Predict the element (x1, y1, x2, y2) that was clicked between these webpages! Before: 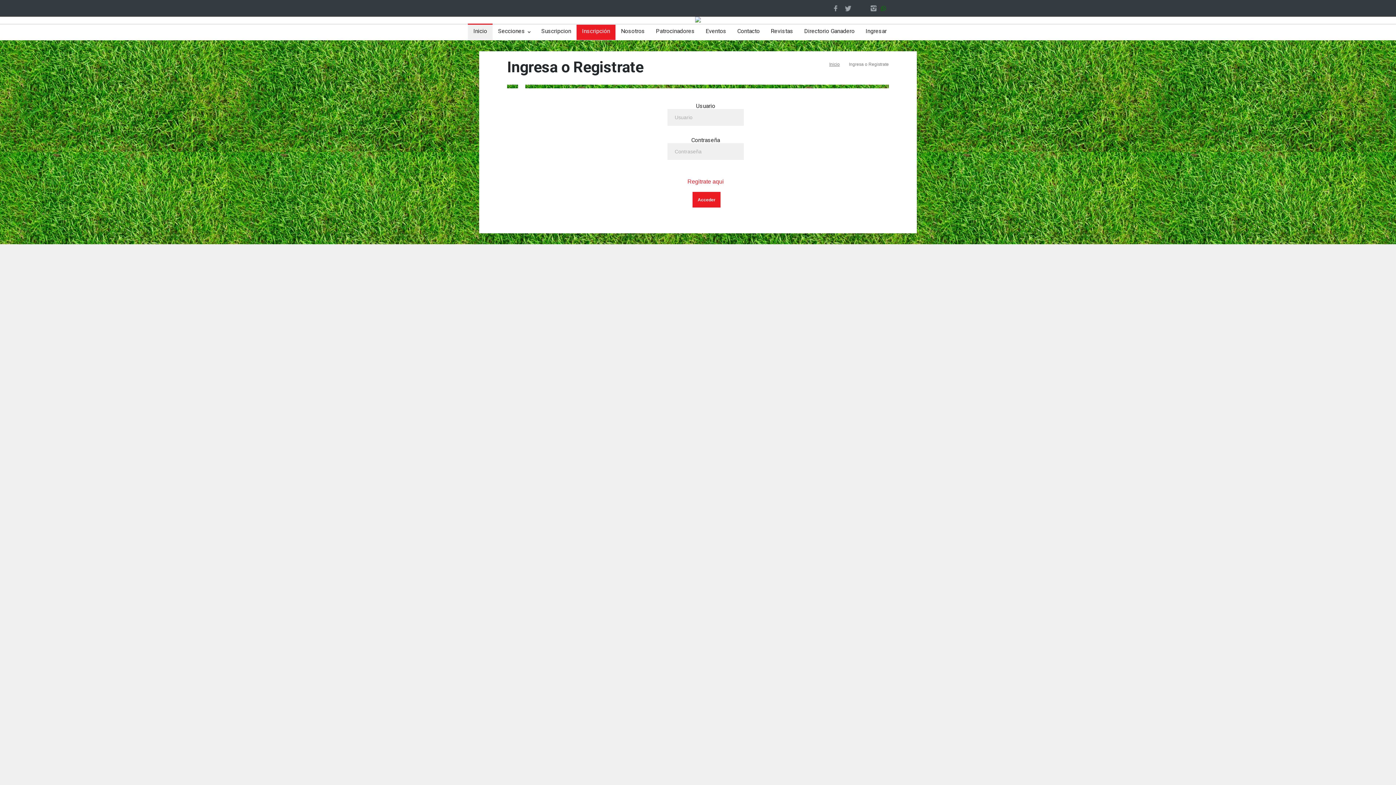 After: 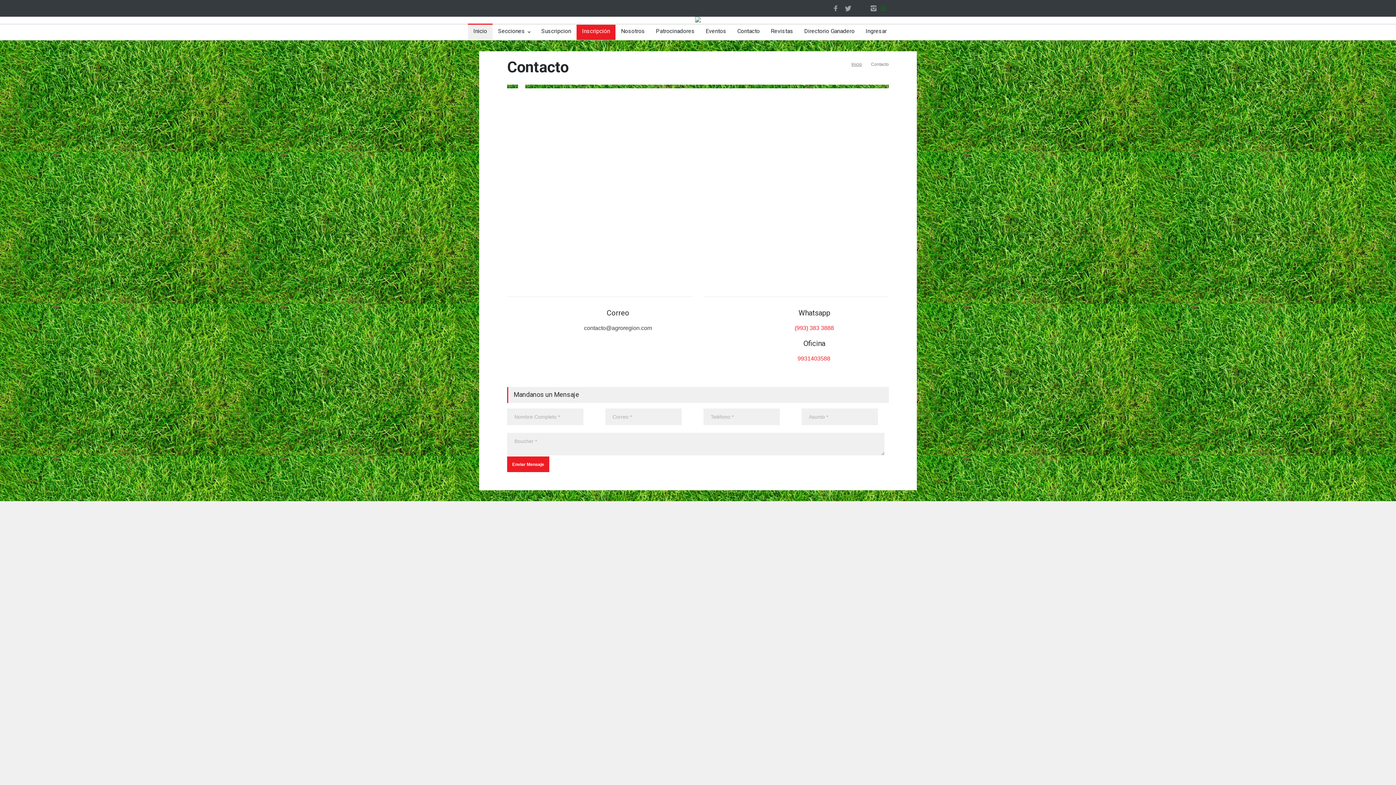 Action: label: Contacto bbox: (732, 24, 760, 39)